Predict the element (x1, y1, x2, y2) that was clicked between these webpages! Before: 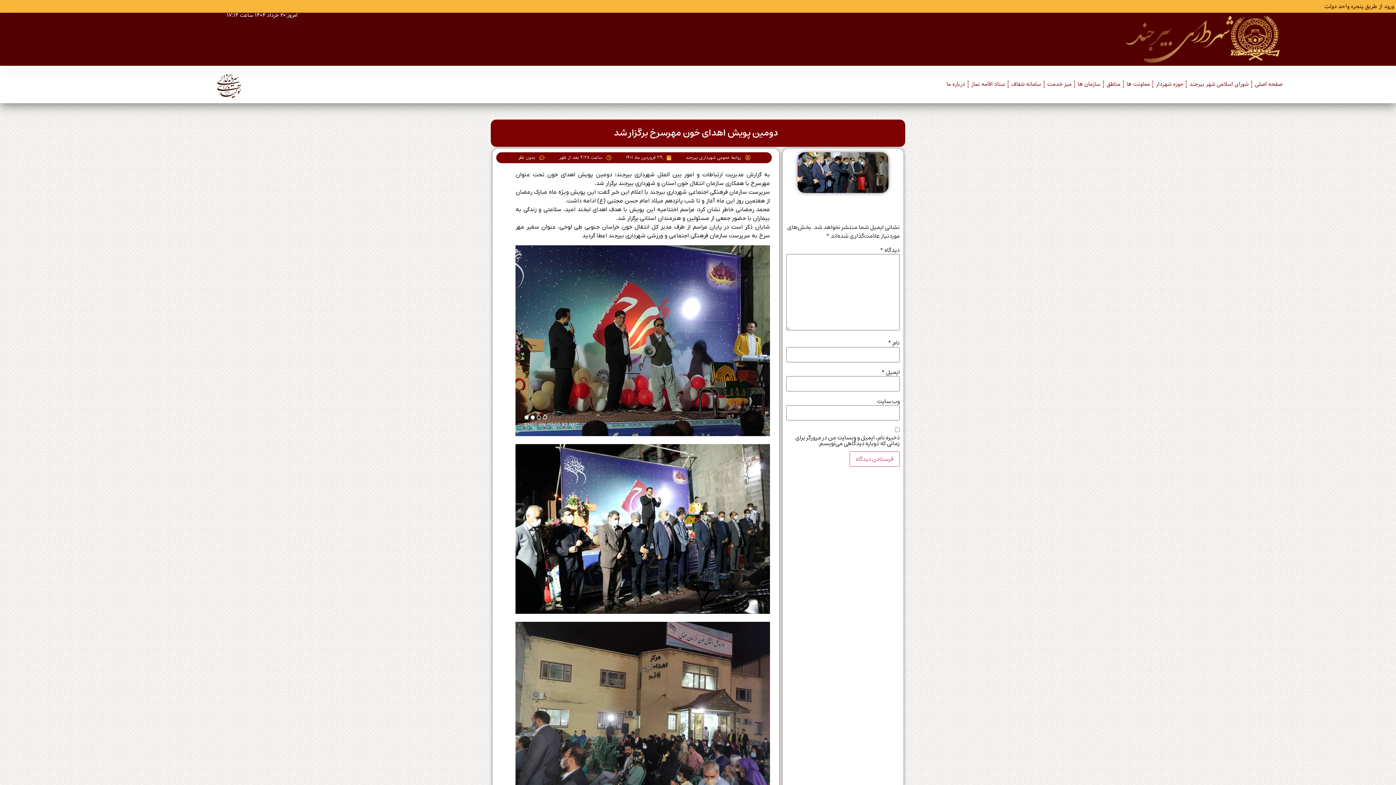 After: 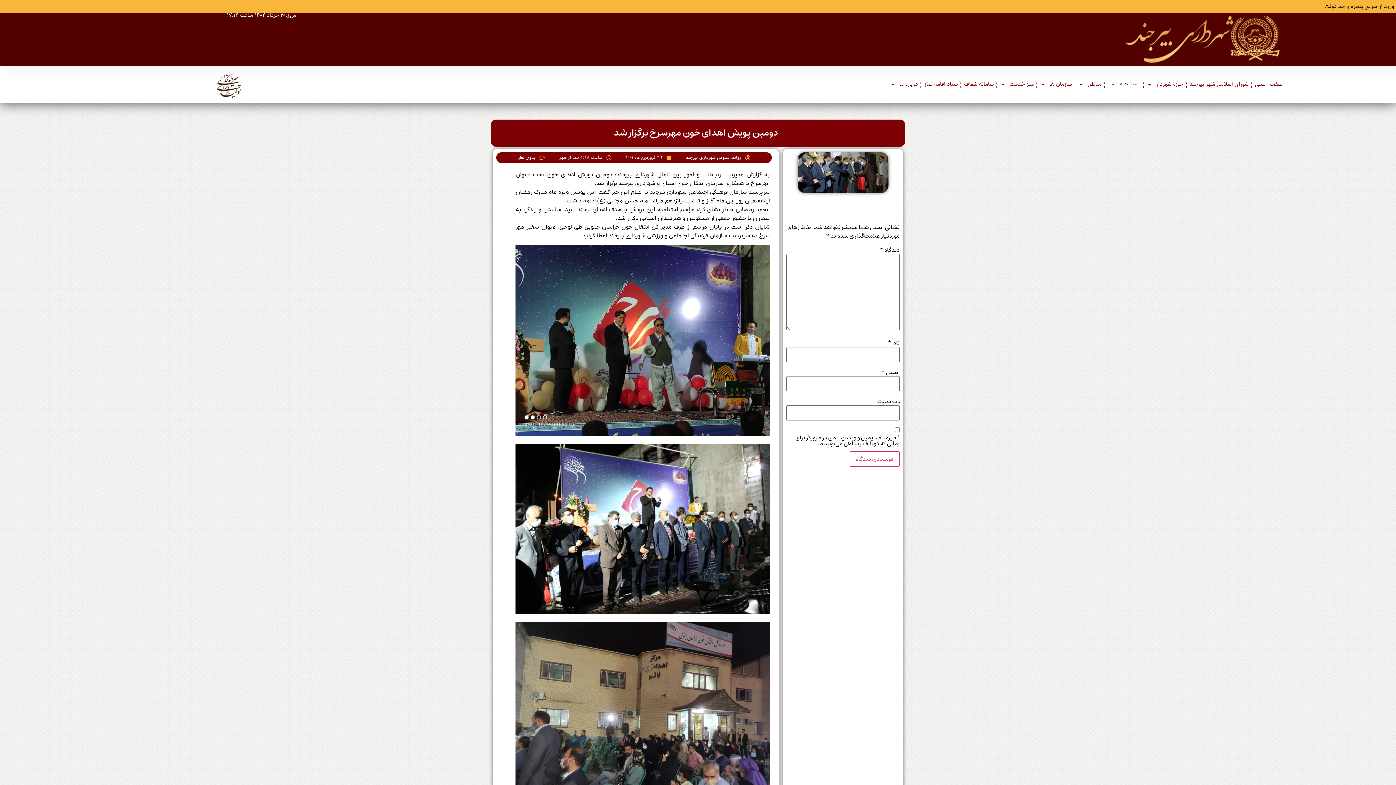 Action: label: معاونت ها bbox: (1125, 80, 1151, 88)